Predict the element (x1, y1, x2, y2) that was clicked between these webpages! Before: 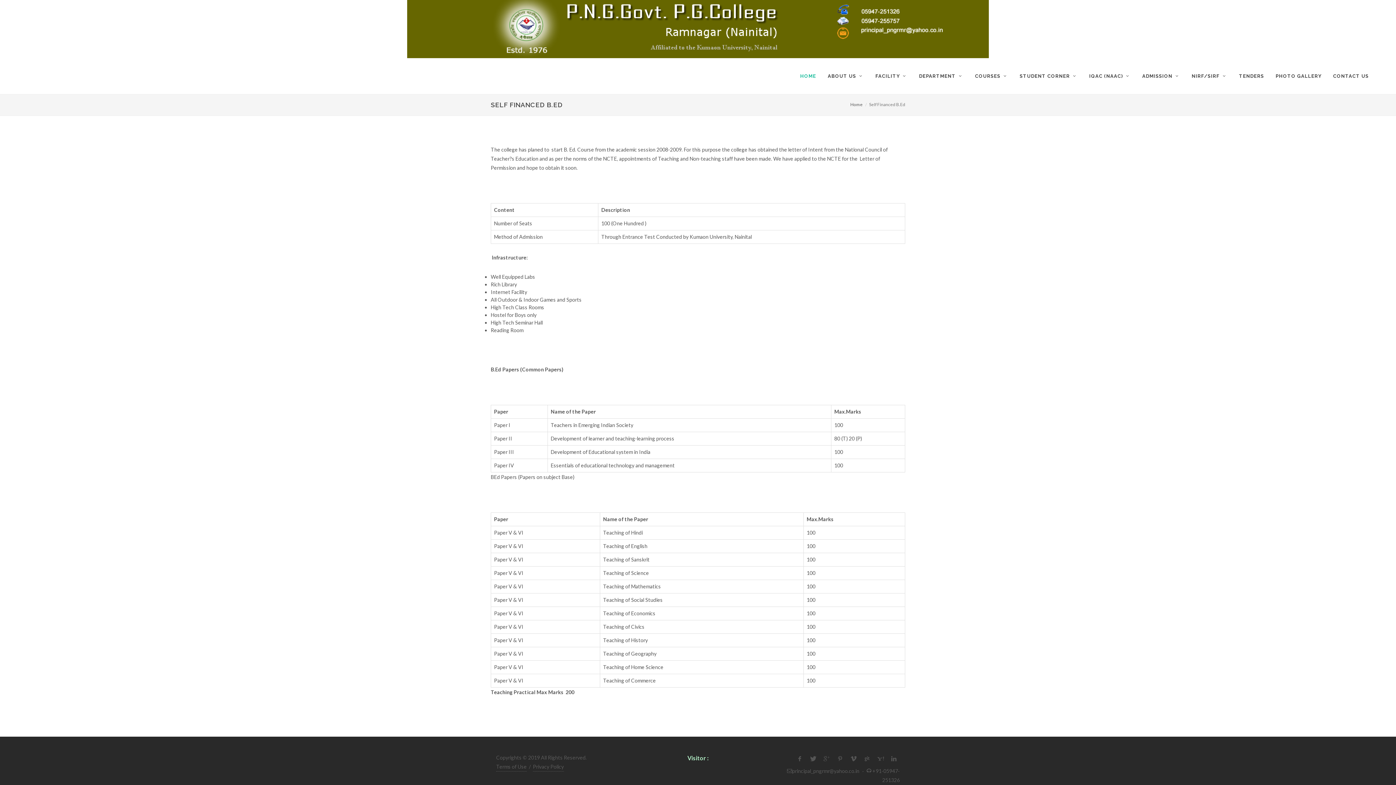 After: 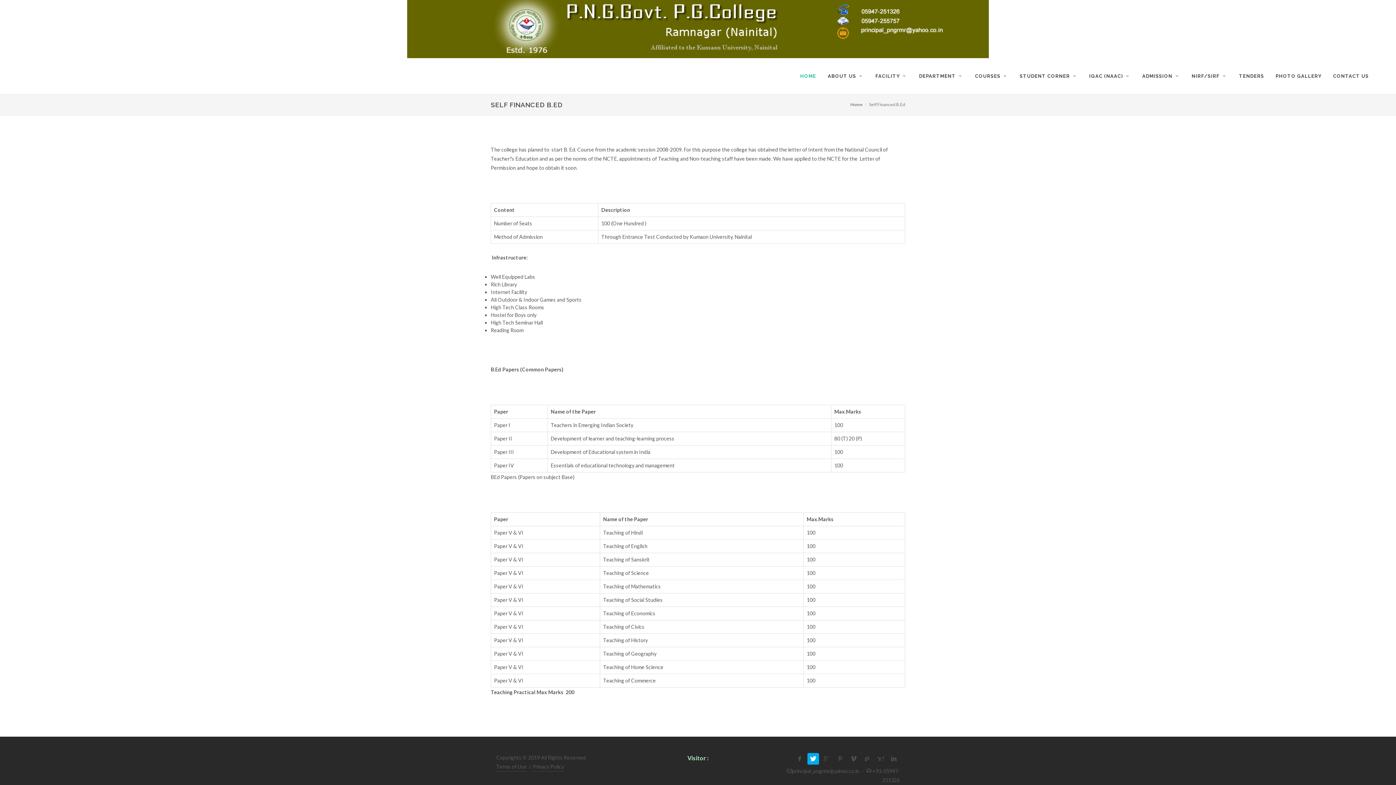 Action: bbox: (807, 753, 819, 765)